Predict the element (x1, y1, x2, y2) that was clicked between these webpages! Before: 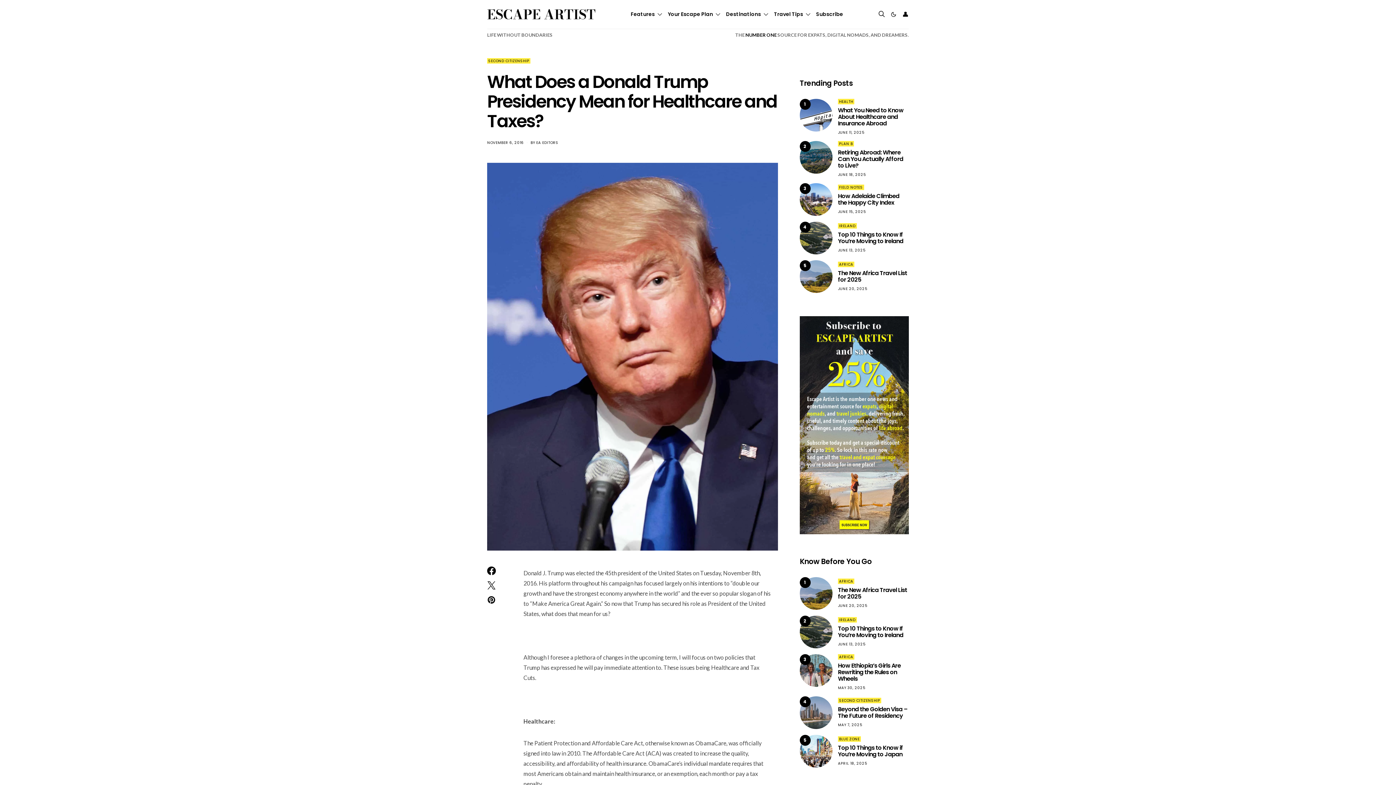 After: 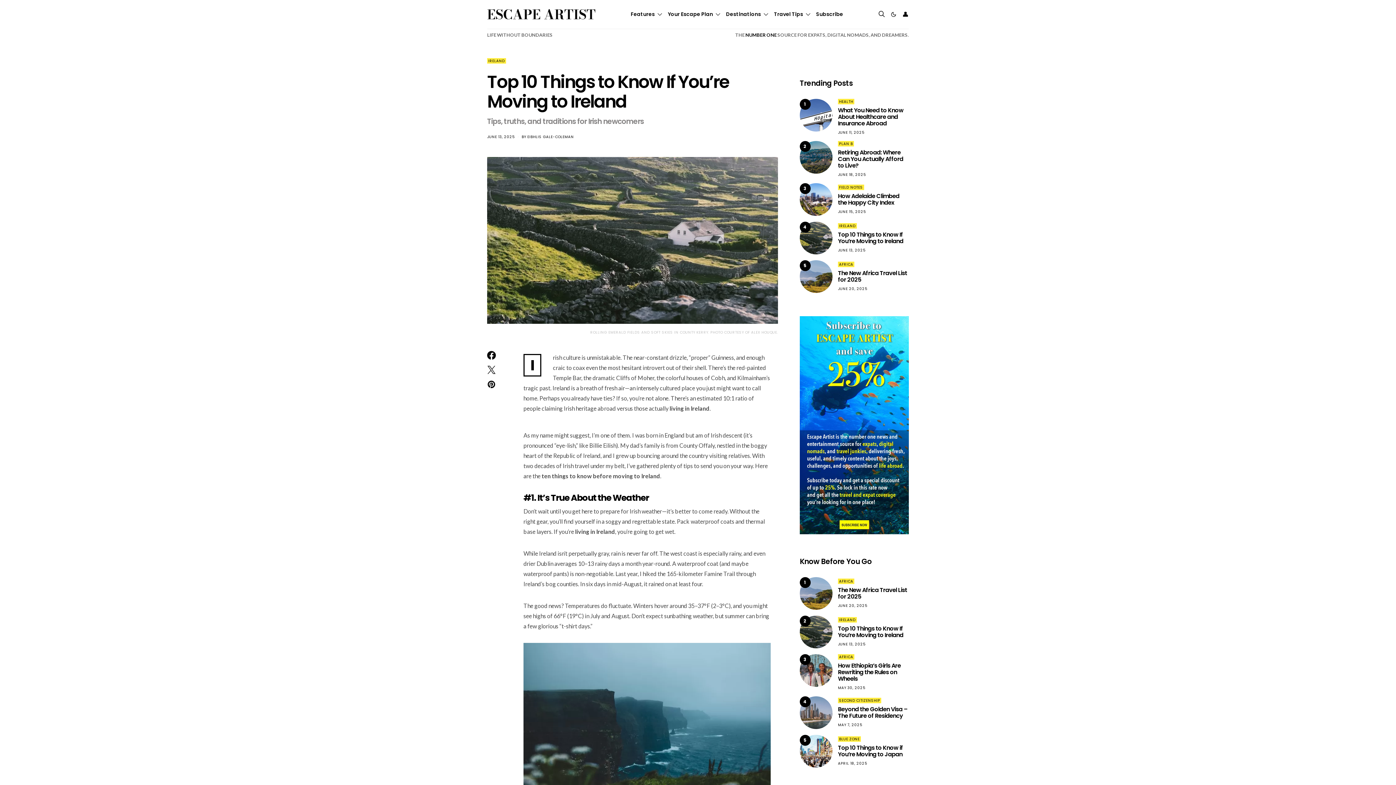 Action: label: Top 10 Things to Know If You’re Moving to Ireland bbox: (838, 624, 903, 639)